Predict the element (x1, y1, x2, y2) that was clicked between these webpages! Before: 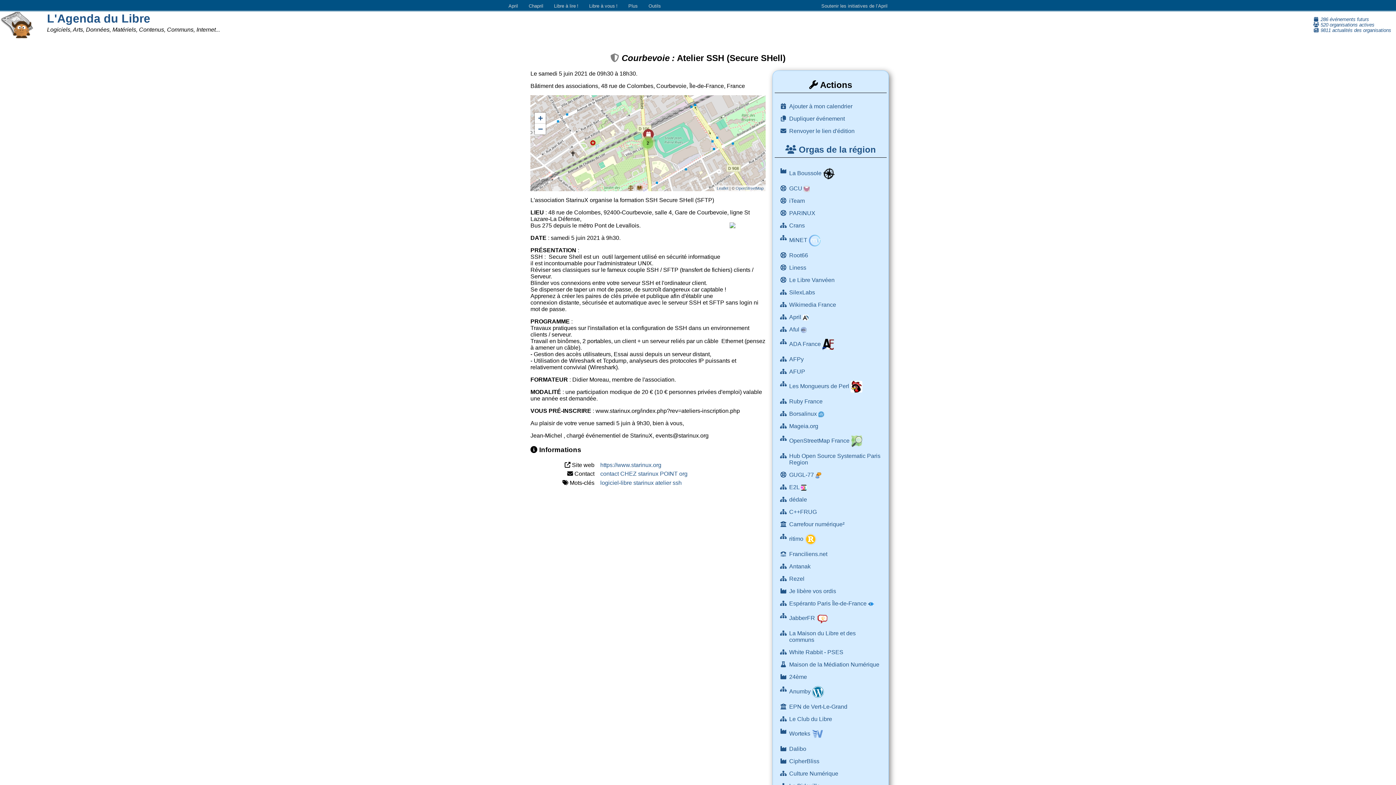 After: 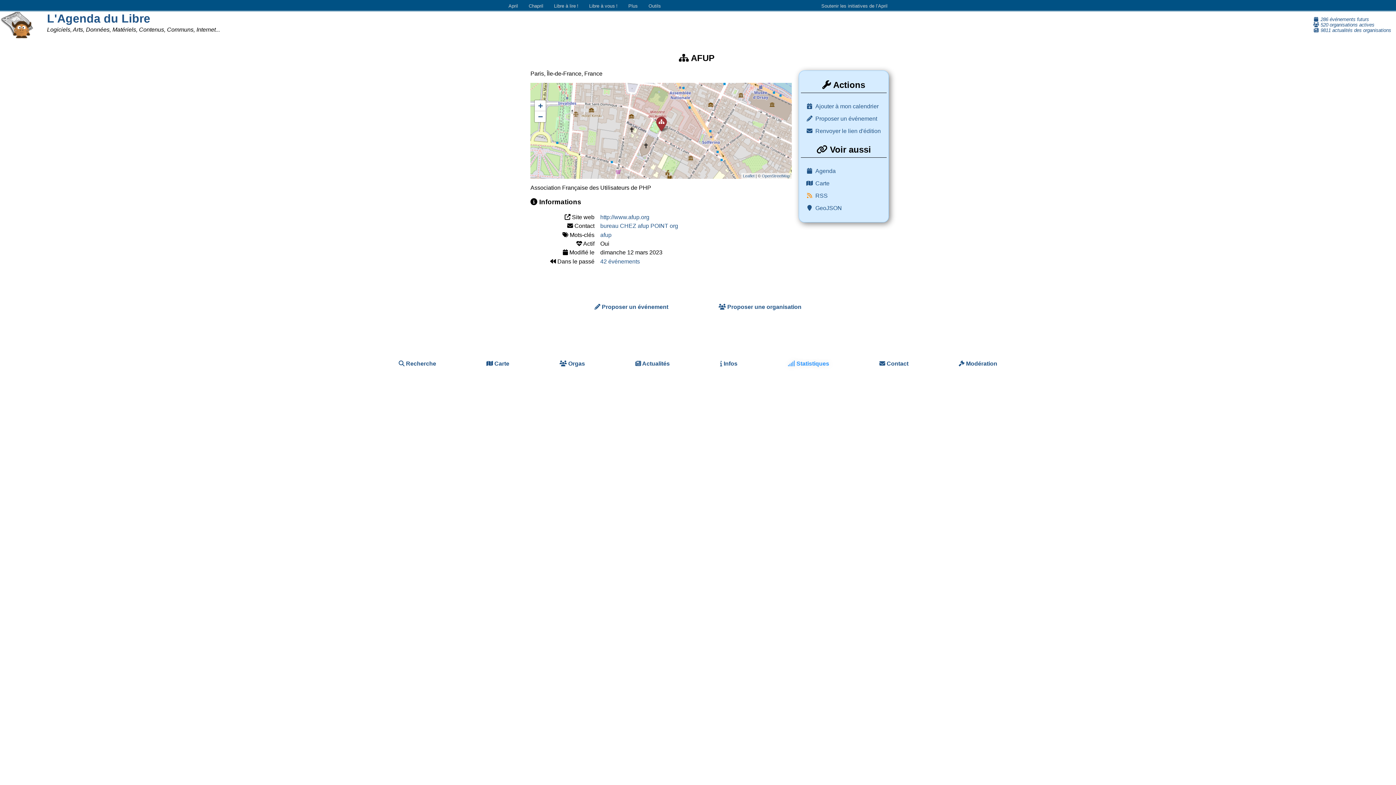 Action: bbox: (789, 365, 886, 378) label: AFUP 